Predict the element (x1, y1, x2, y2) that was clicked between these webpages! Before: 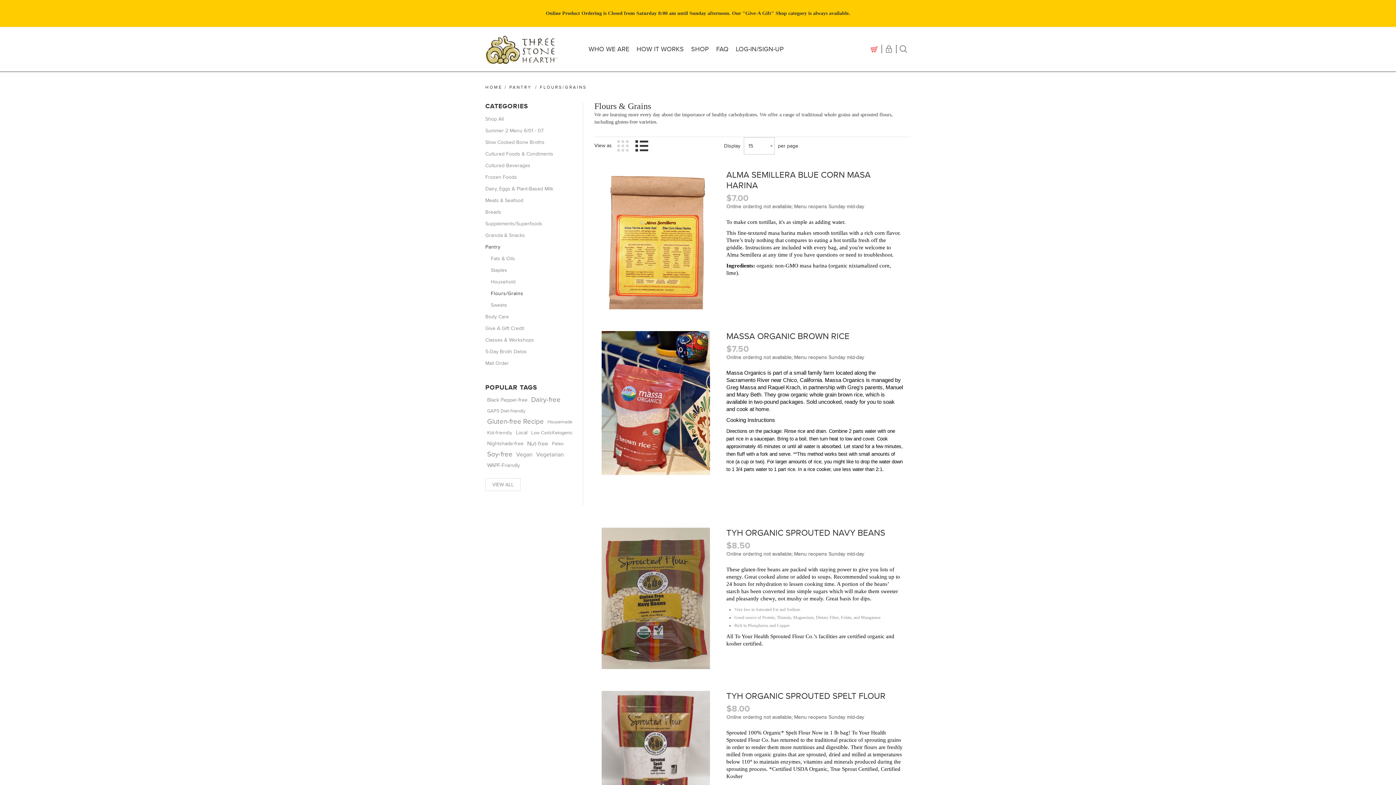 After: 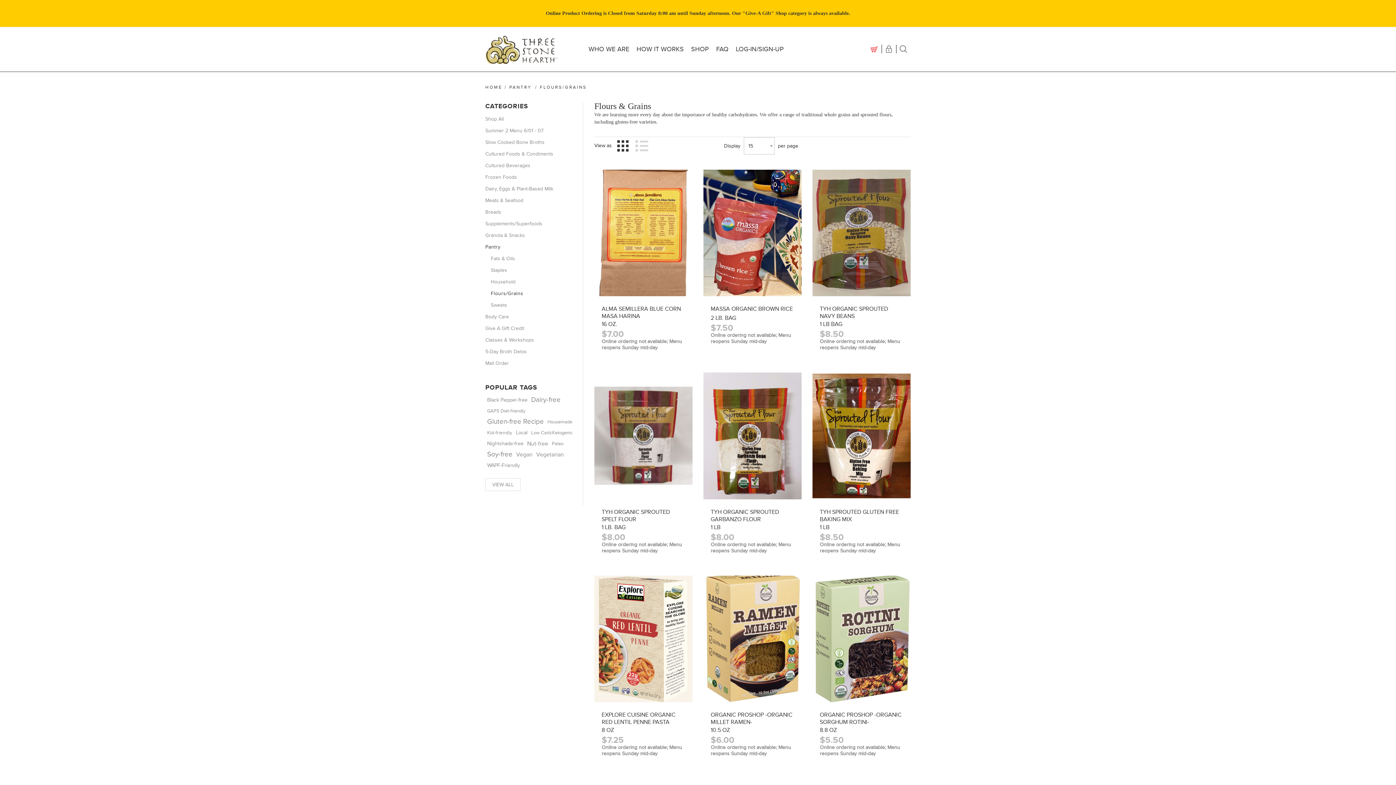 Action: label: Grid bbox: (614, 136, 631, 154)